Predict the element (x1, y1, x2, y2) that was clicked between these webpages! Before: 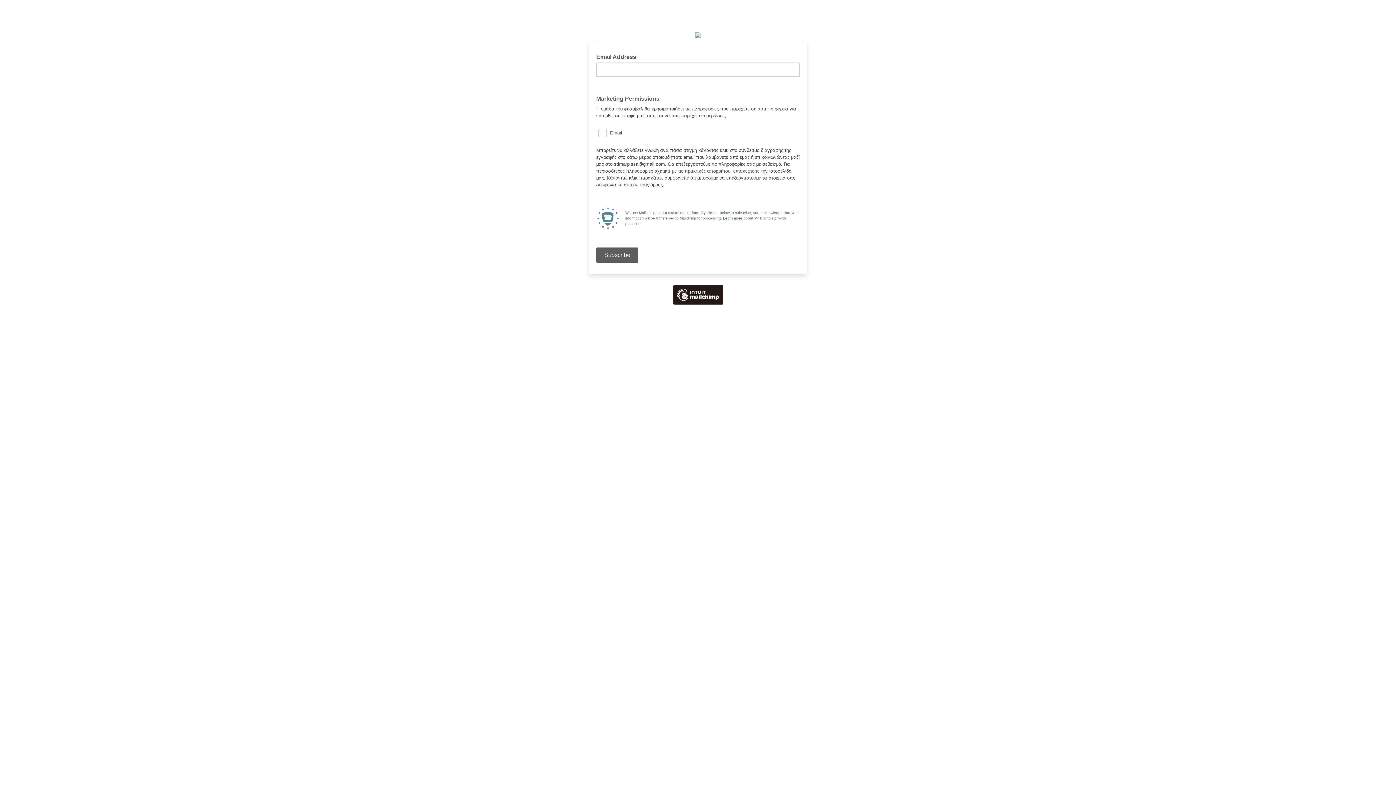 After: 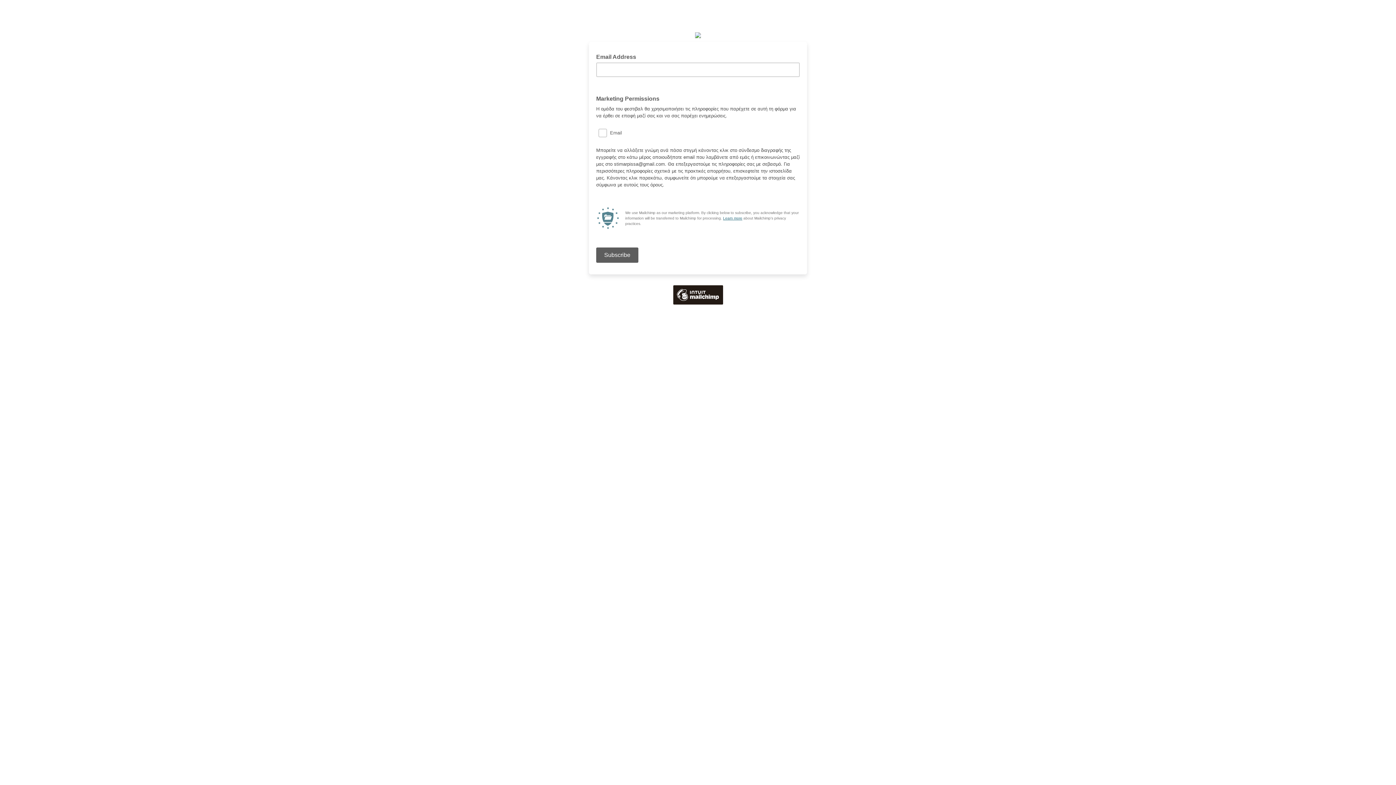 Action: bbox: (723, 216, 742, 220) label: Learn more